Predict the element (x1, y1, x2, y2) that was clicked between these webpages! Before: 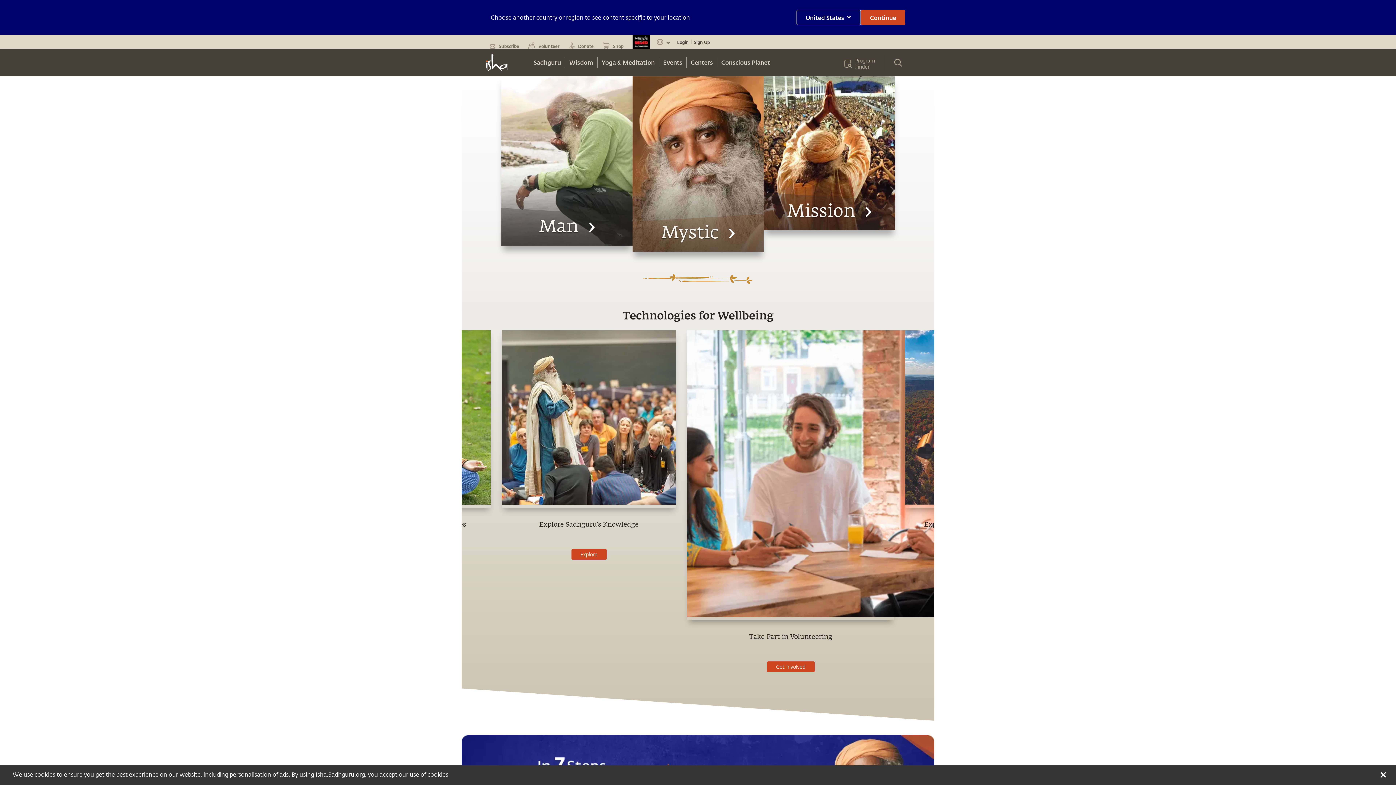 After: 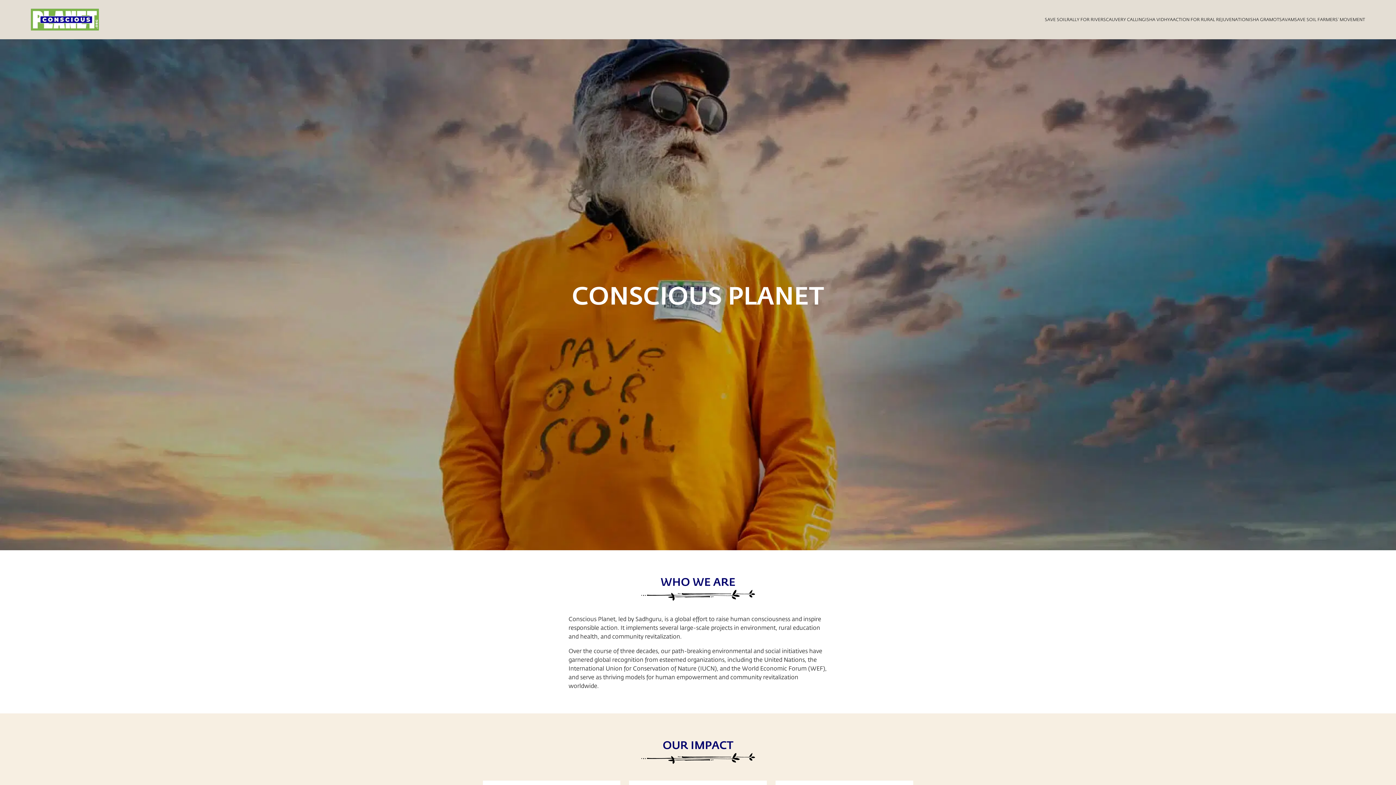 Action: label: Conscious Planet bbox: (717, 57, 774, 68)